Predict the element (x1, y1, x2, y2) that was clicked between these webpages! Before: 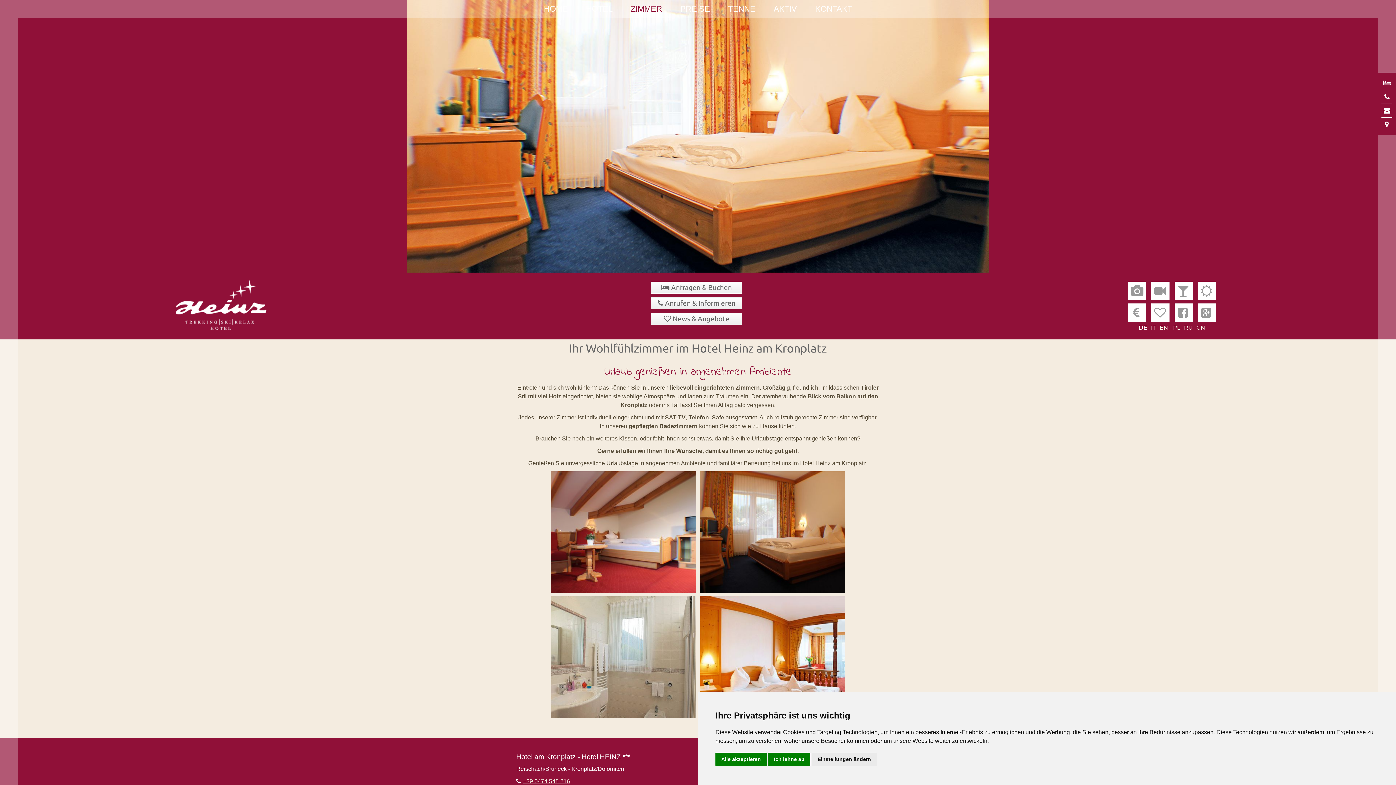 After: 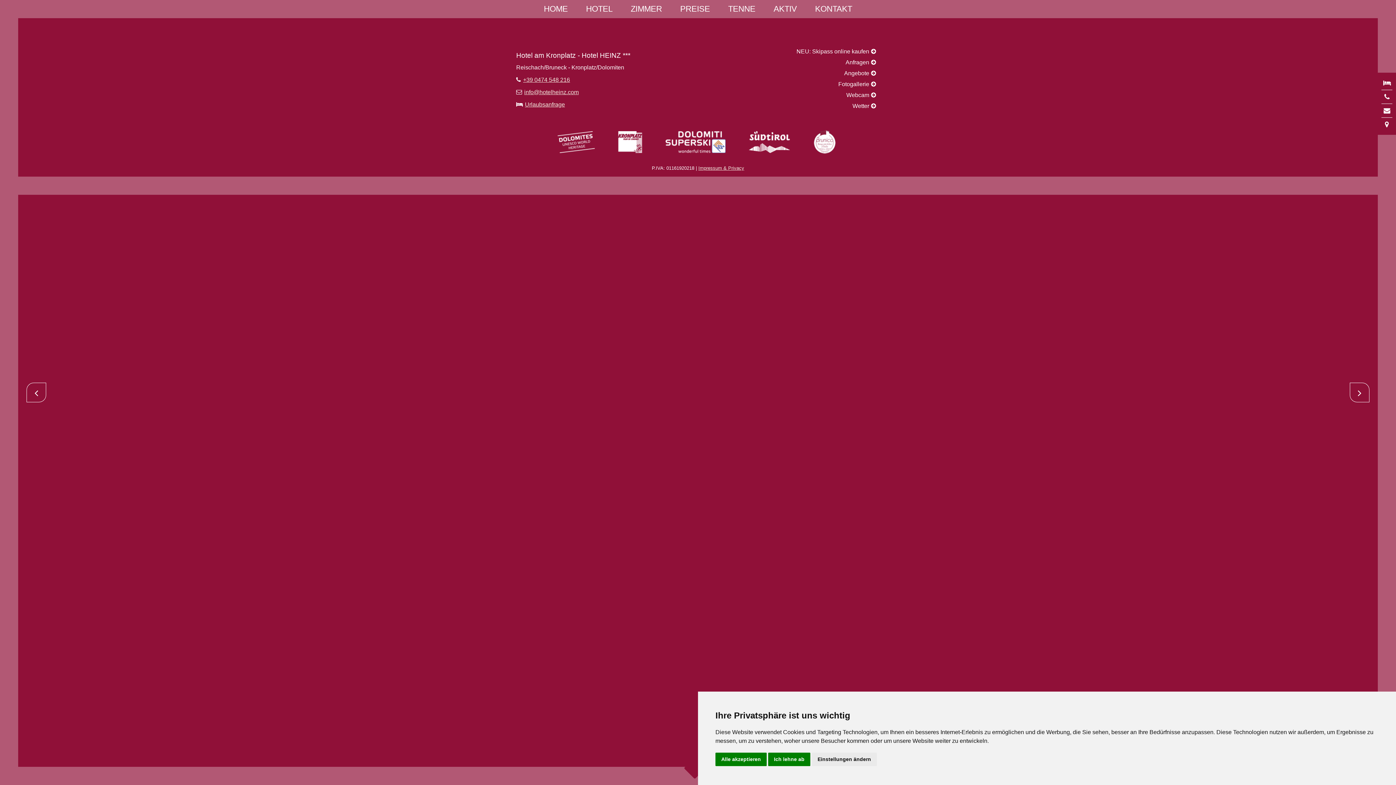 Action: bbox: (164, 297, 277, 311)